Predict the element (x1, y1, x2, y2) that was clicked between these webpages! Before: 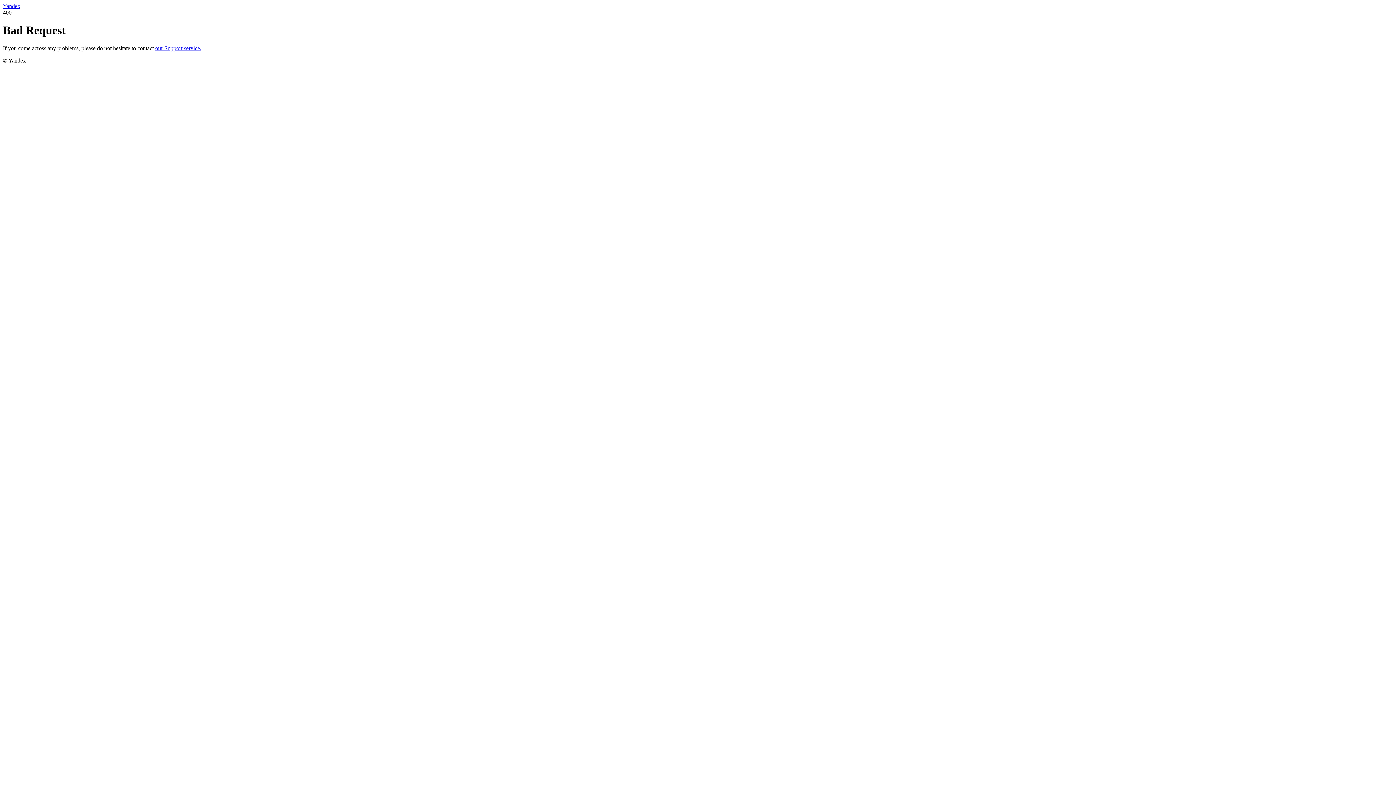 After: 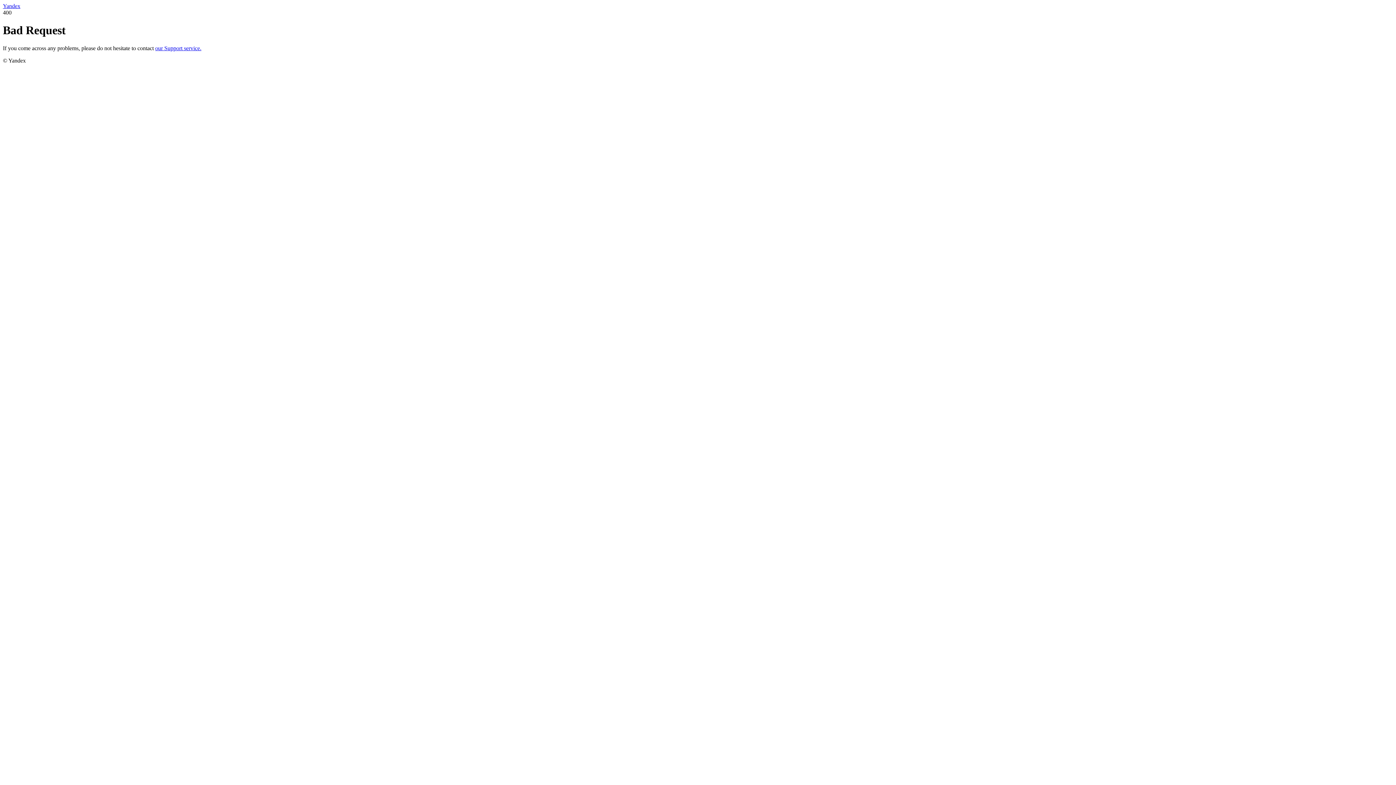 Action: bbox: (155, 45, 201, 51) label: our Support service.